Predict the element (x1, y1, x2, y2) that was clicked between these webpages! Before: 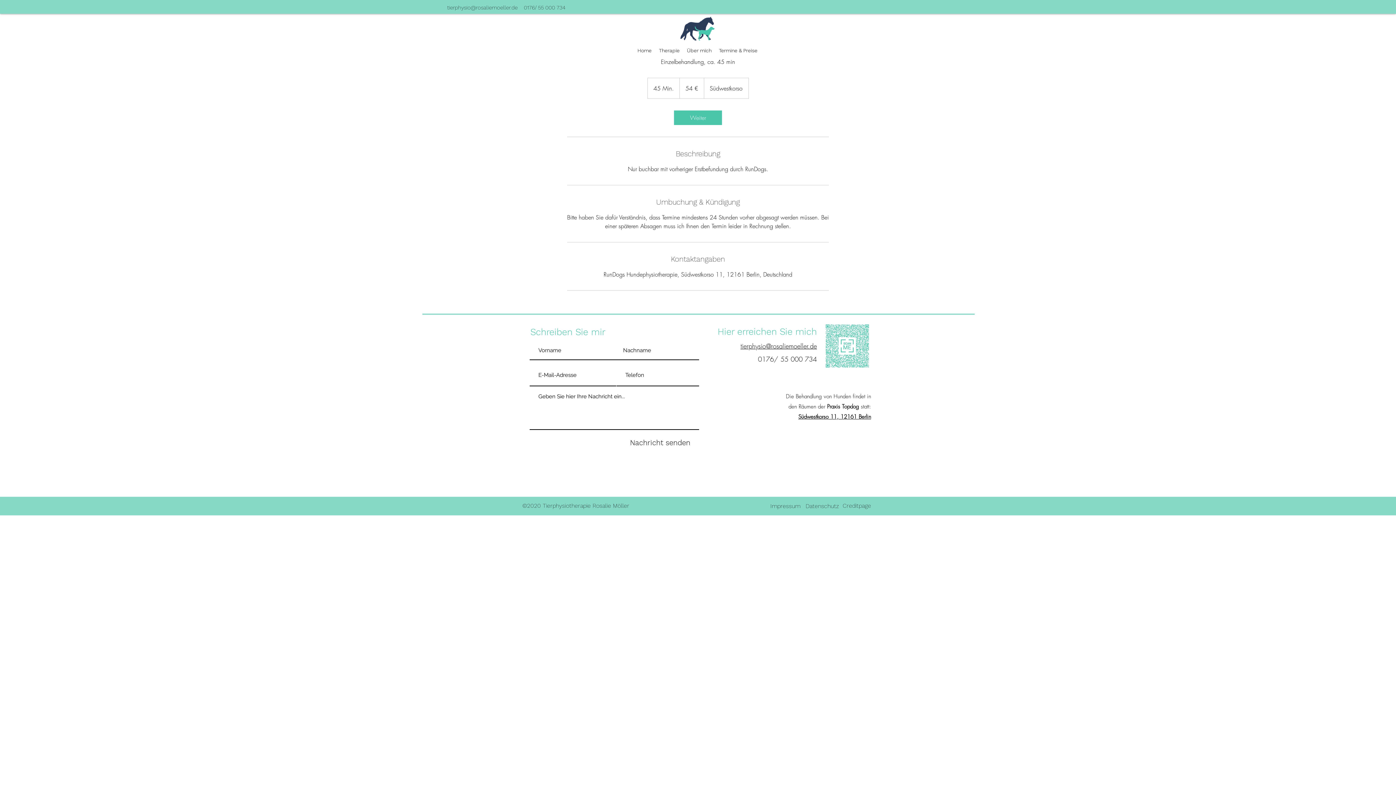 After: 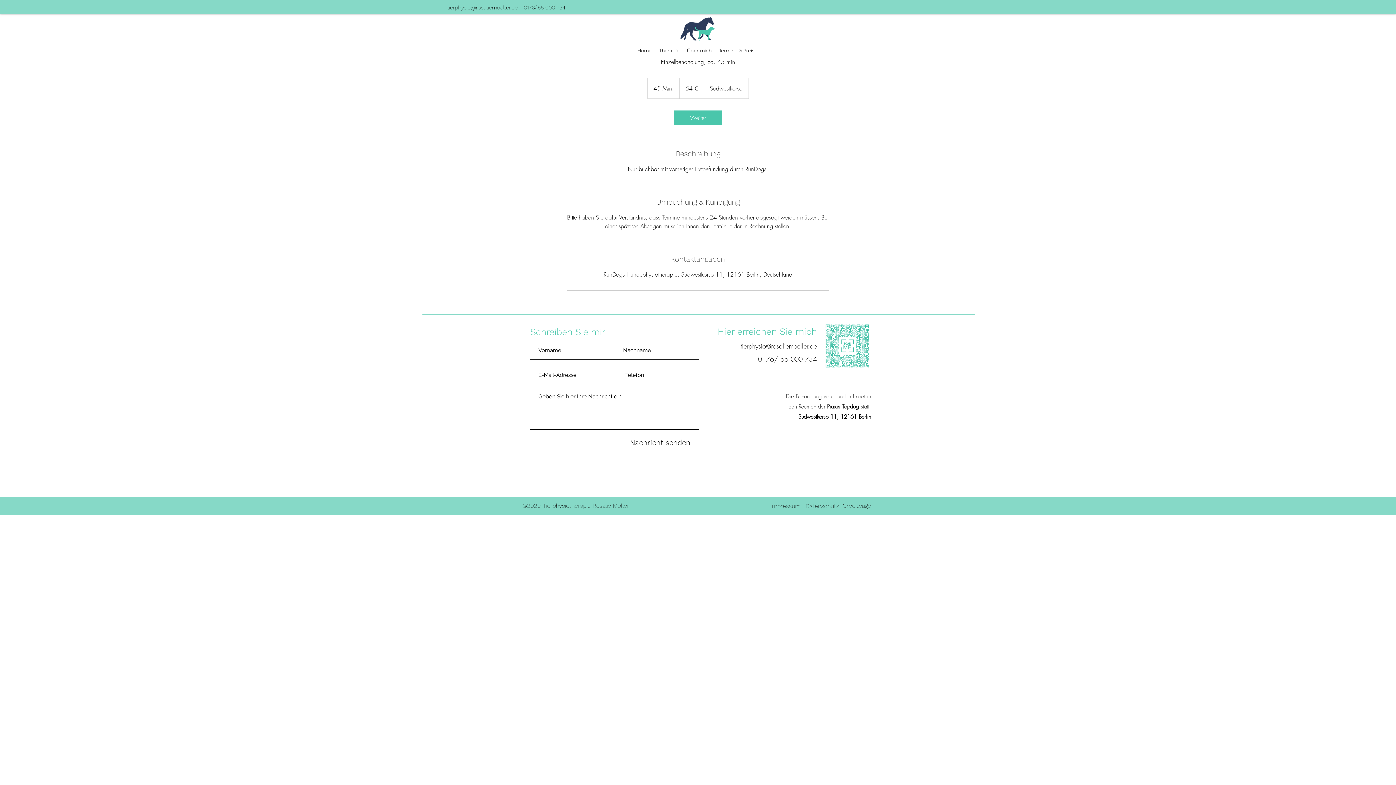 Action: label: Impressum bbox: (770, 502, 800, 509)